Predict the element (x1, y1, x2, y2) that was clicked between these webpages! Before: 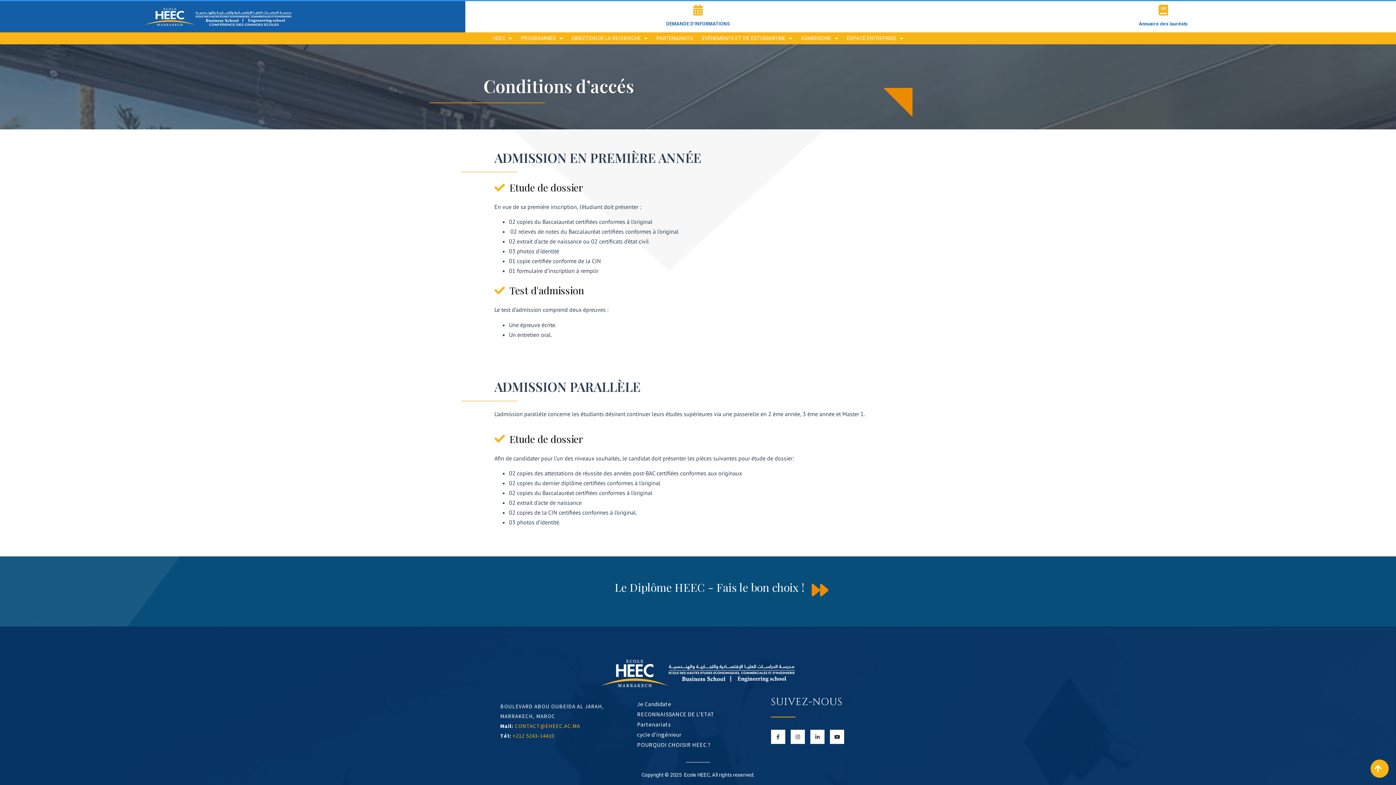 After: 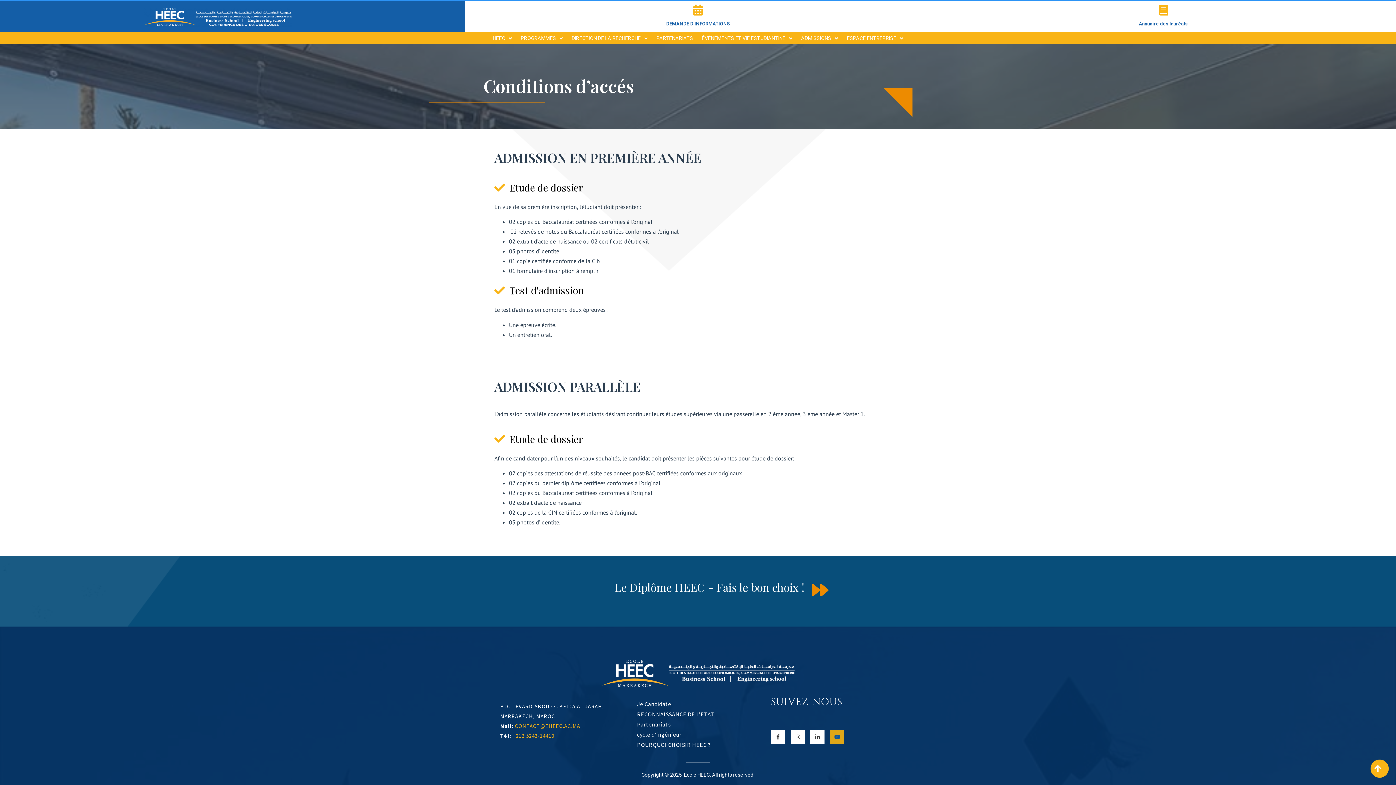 Action: label: Youtube bbox: (830, 730, 844, 744)